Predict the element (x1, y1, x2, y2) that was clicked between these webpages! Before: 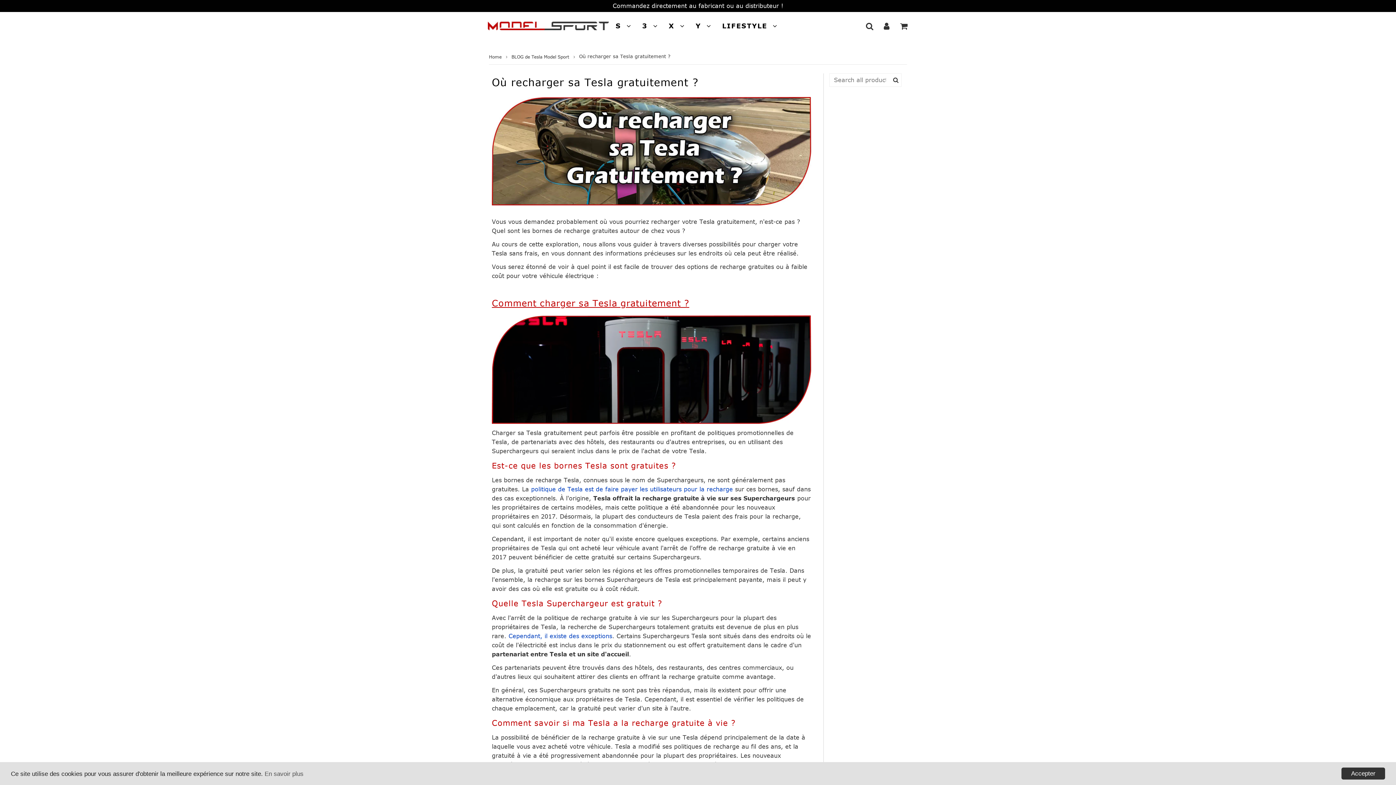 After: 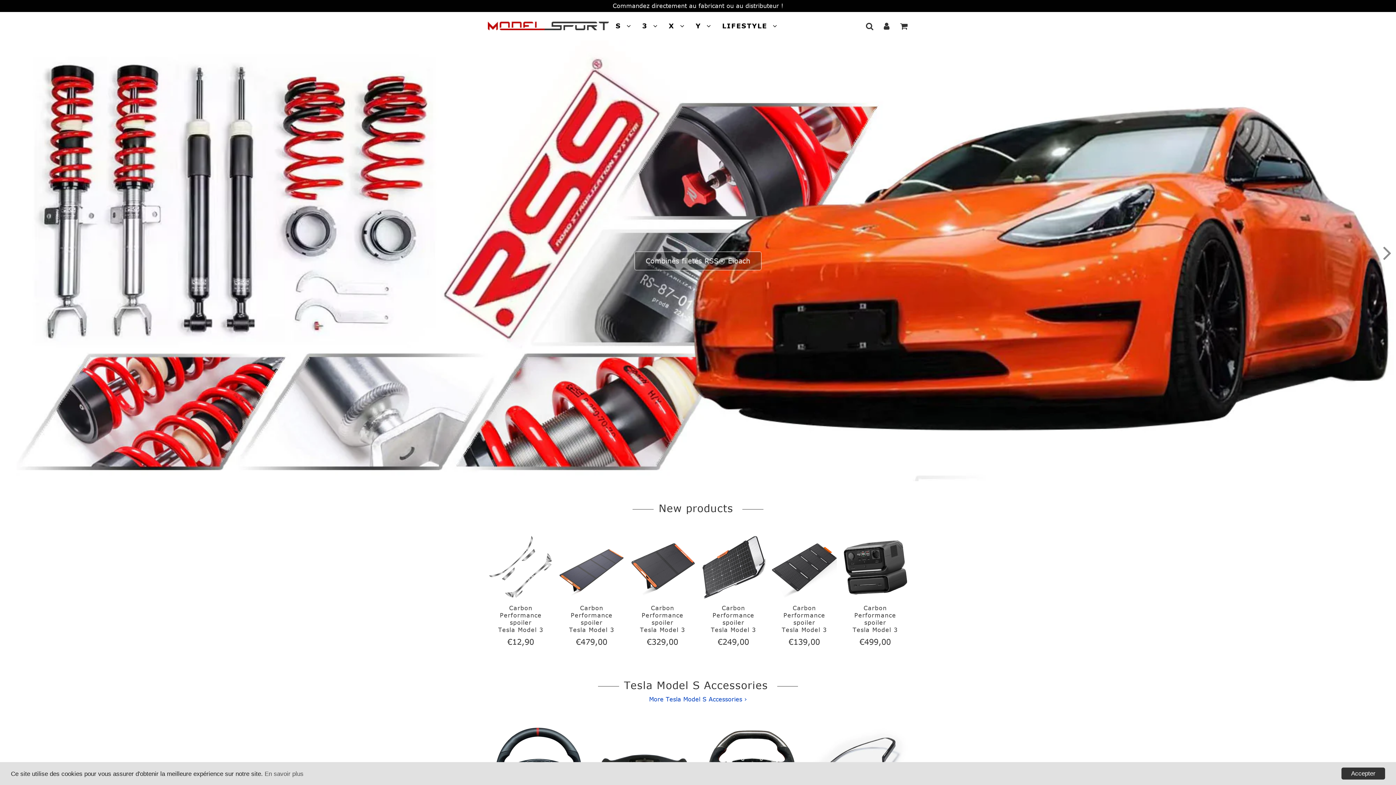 Action: label: Y  bbox: (693, 15, 716, 36)